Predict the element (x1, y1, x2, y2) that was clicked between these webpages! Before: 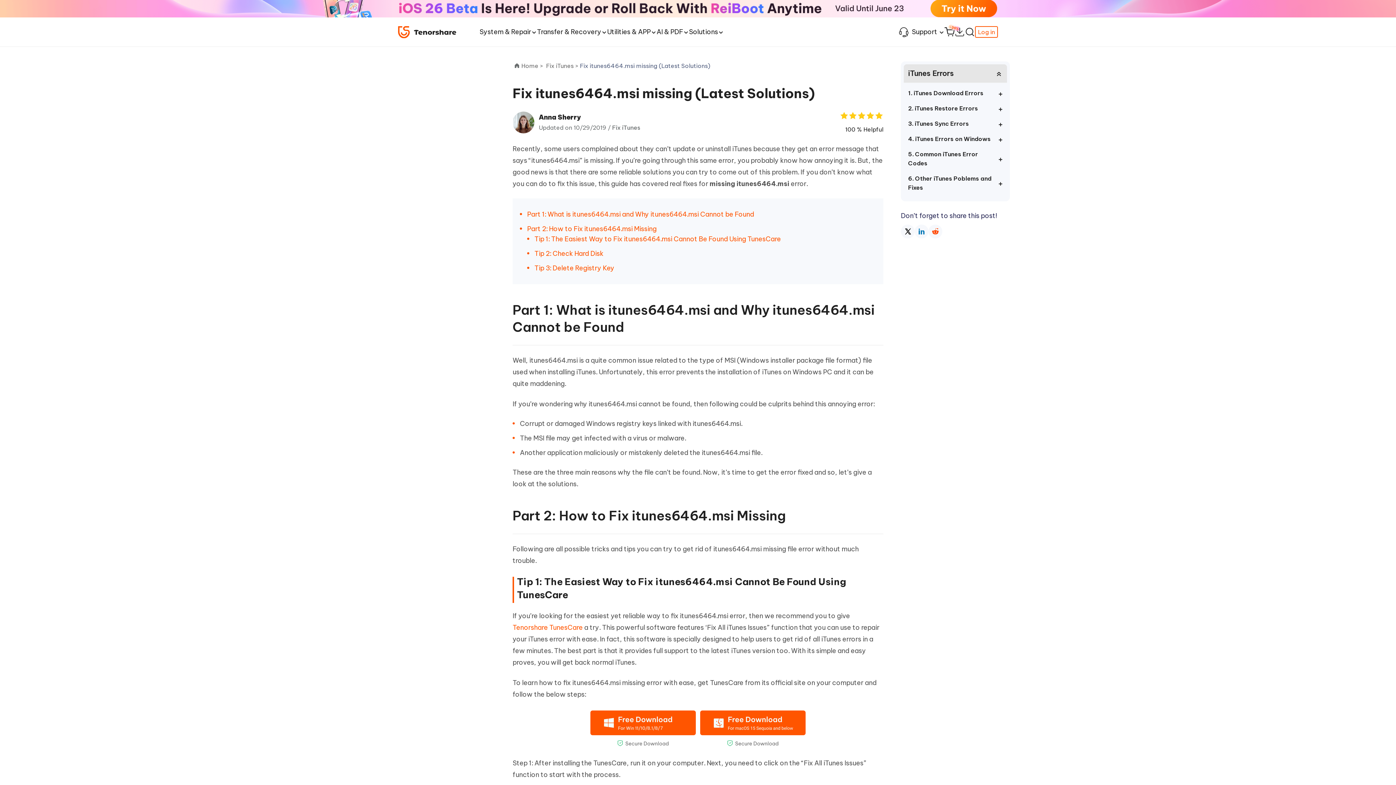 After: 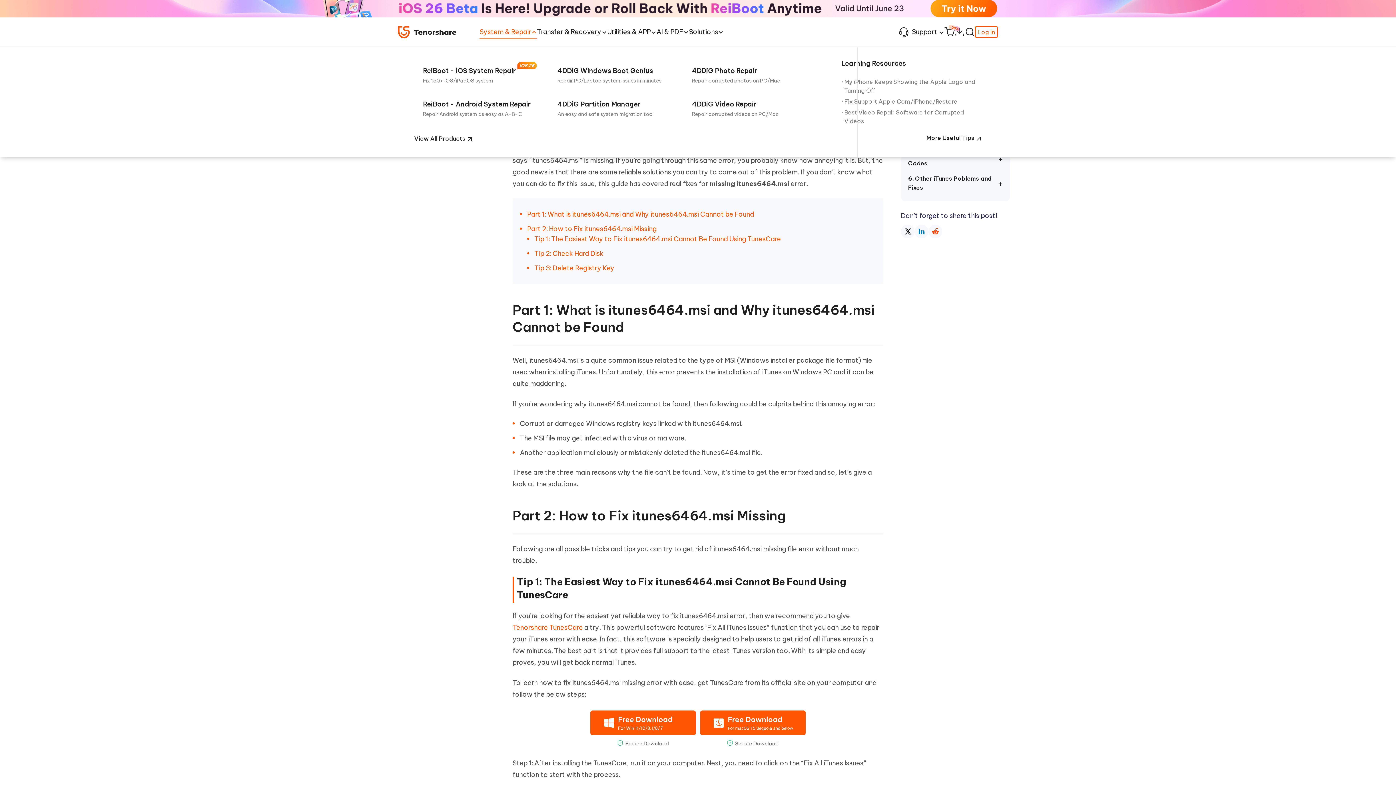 Action: label: System & Repair bbox: (479, 17, 537, 46)